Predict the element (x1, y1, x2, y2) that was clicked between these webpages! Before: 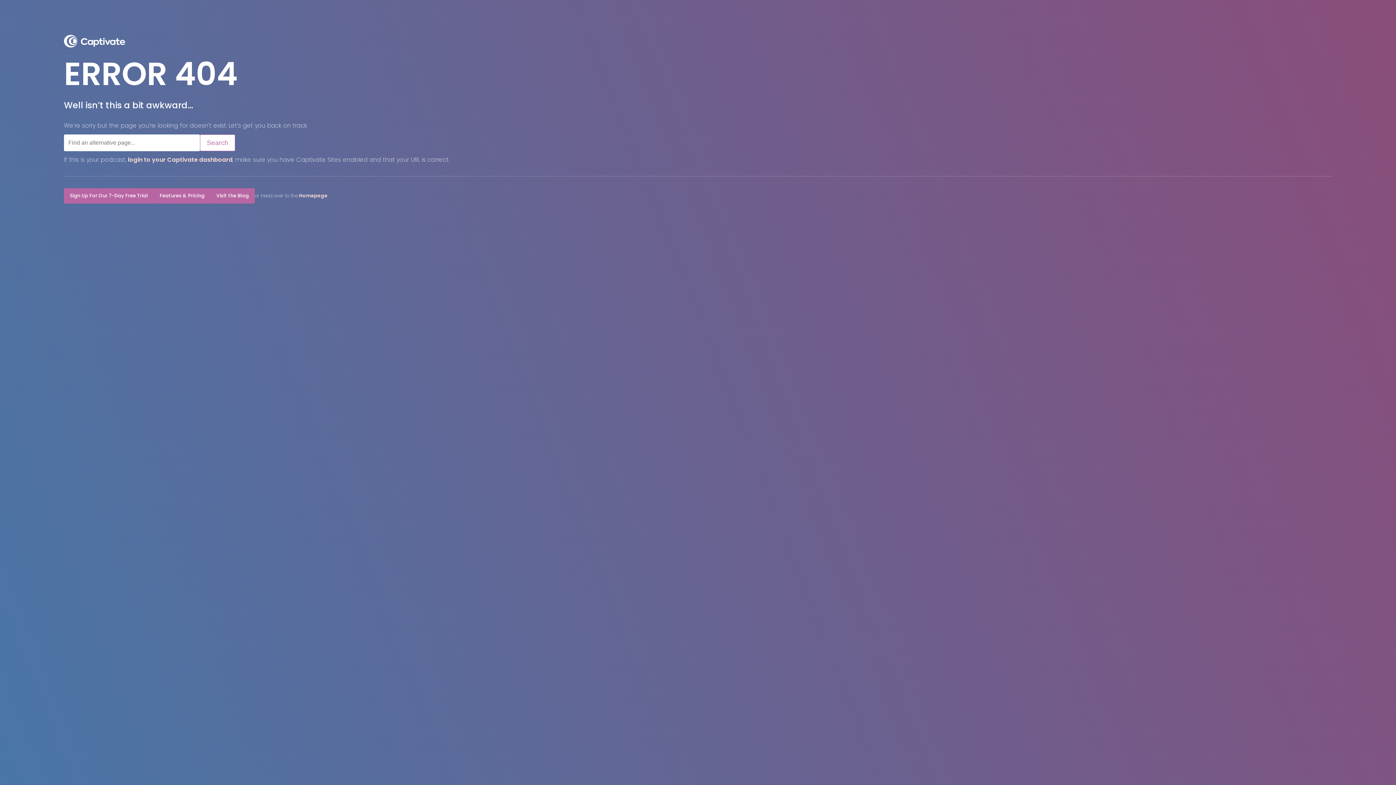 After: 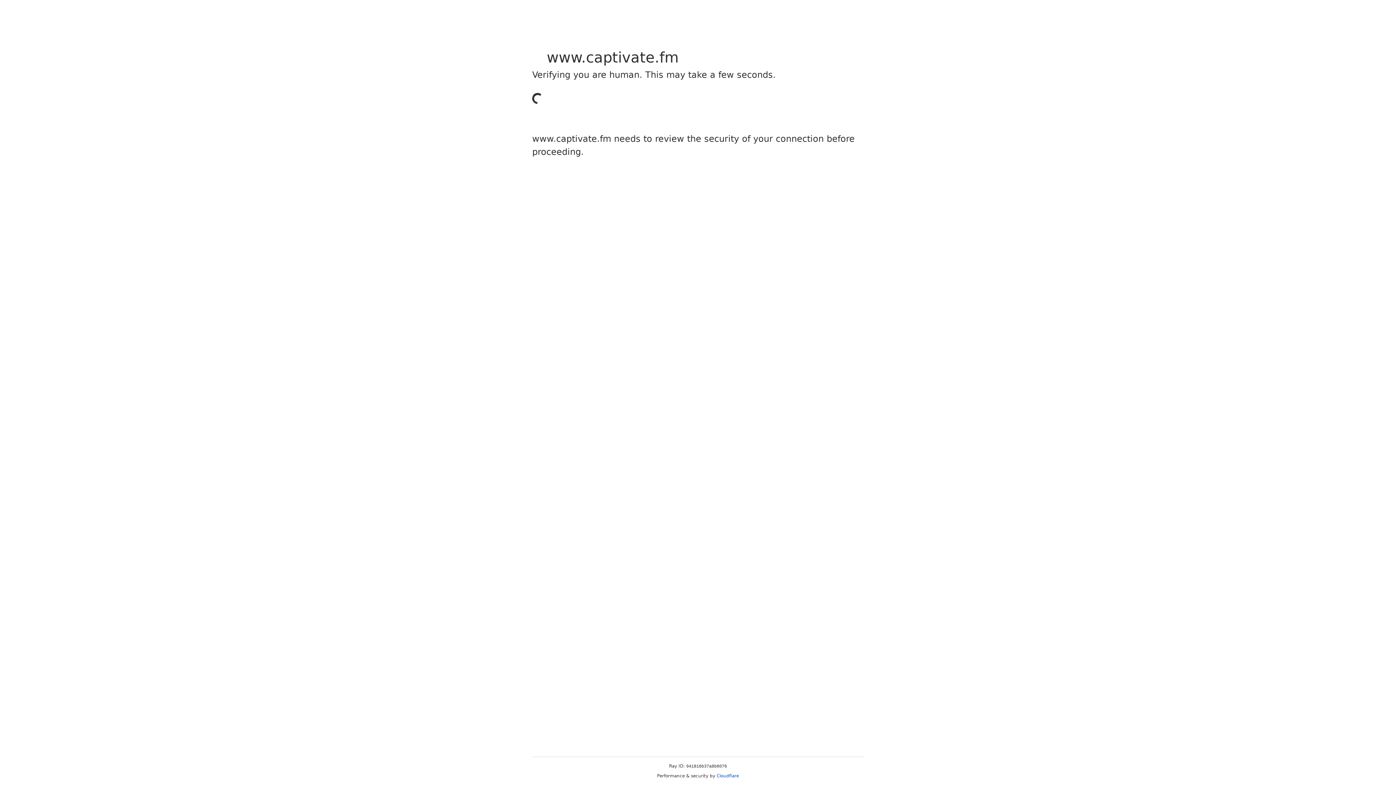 Action: label: Homepage bbox: (299, 192, 327, 199)